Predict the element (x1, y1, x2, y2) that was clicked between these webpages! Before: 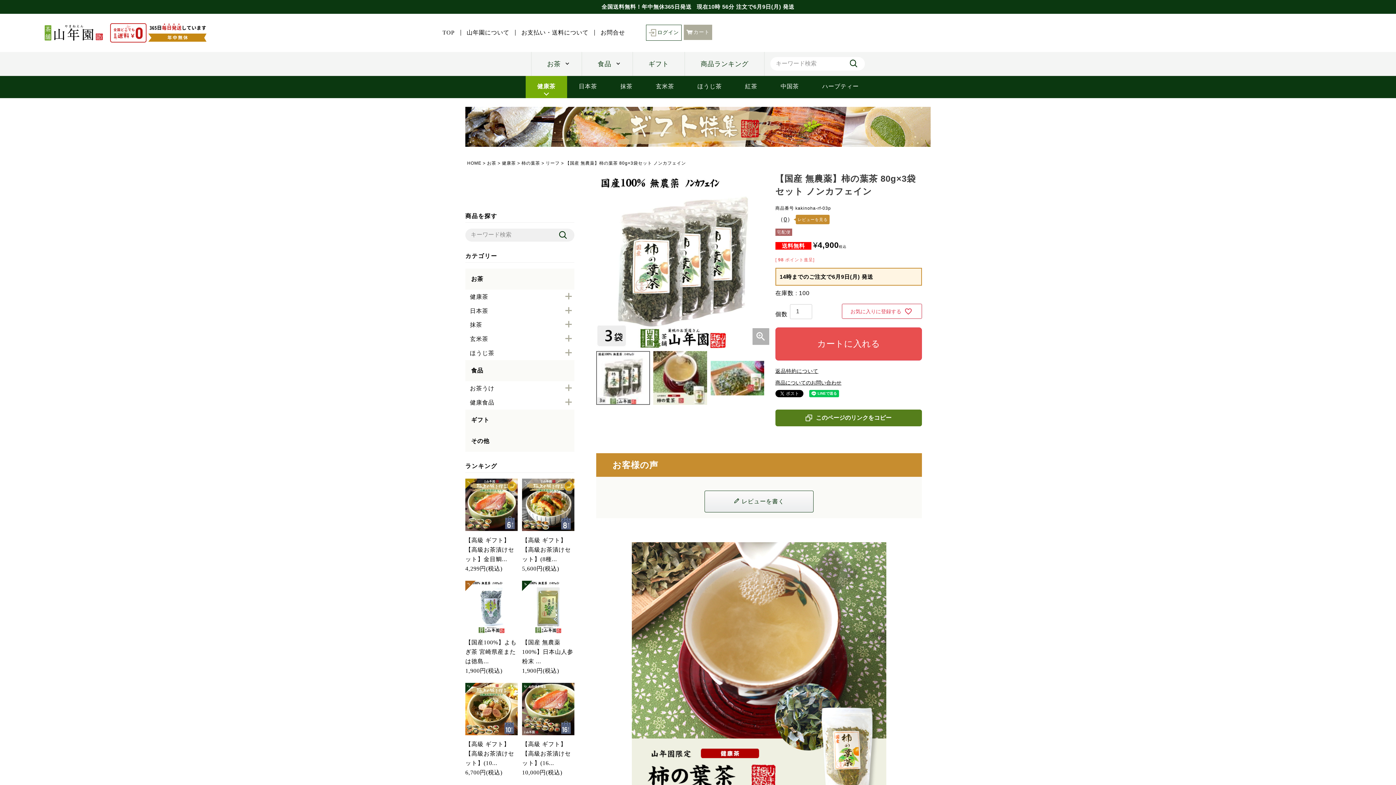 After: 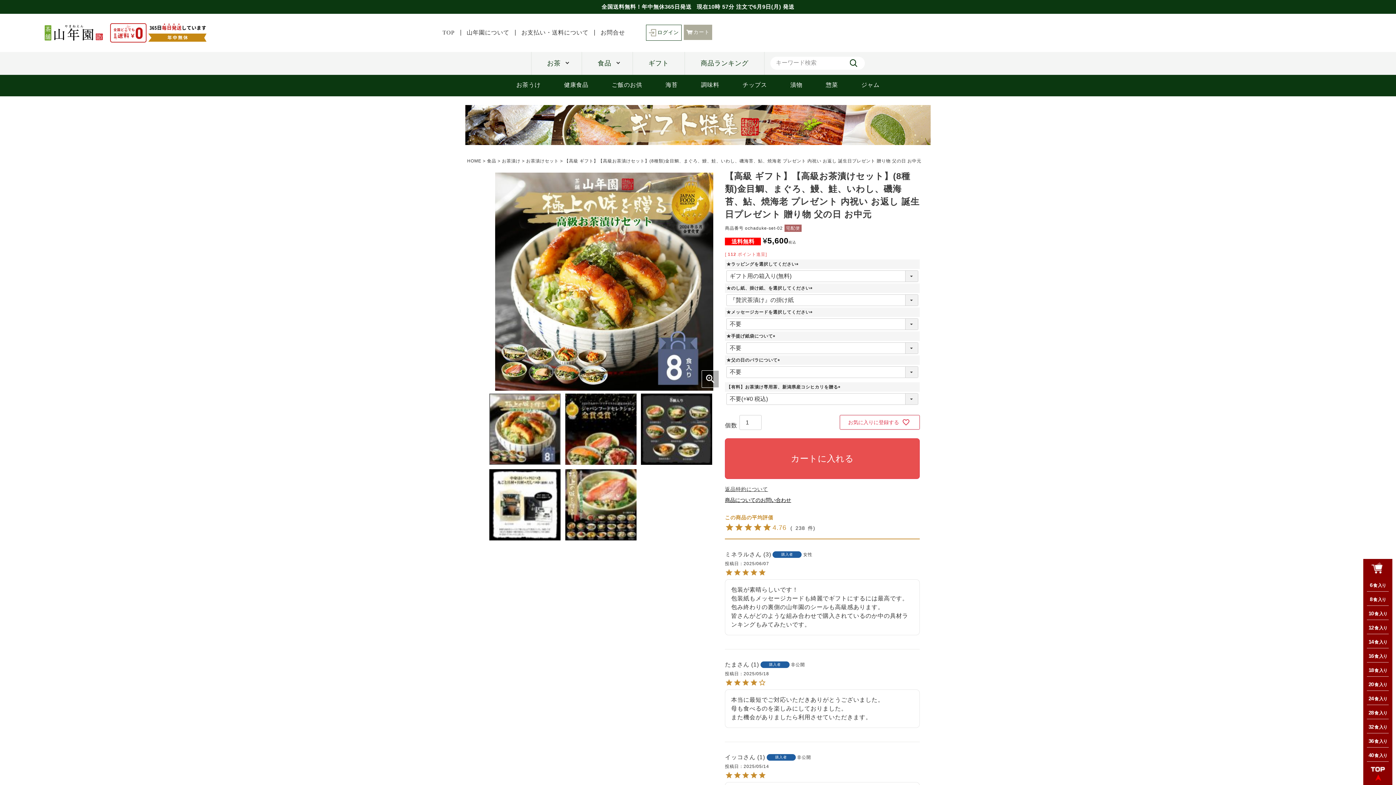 Action: label: 【高級 ギフト】【高級お茶漬けセット】(8種...
5,600円(税込) bbox: (522, 478, 574, 573)